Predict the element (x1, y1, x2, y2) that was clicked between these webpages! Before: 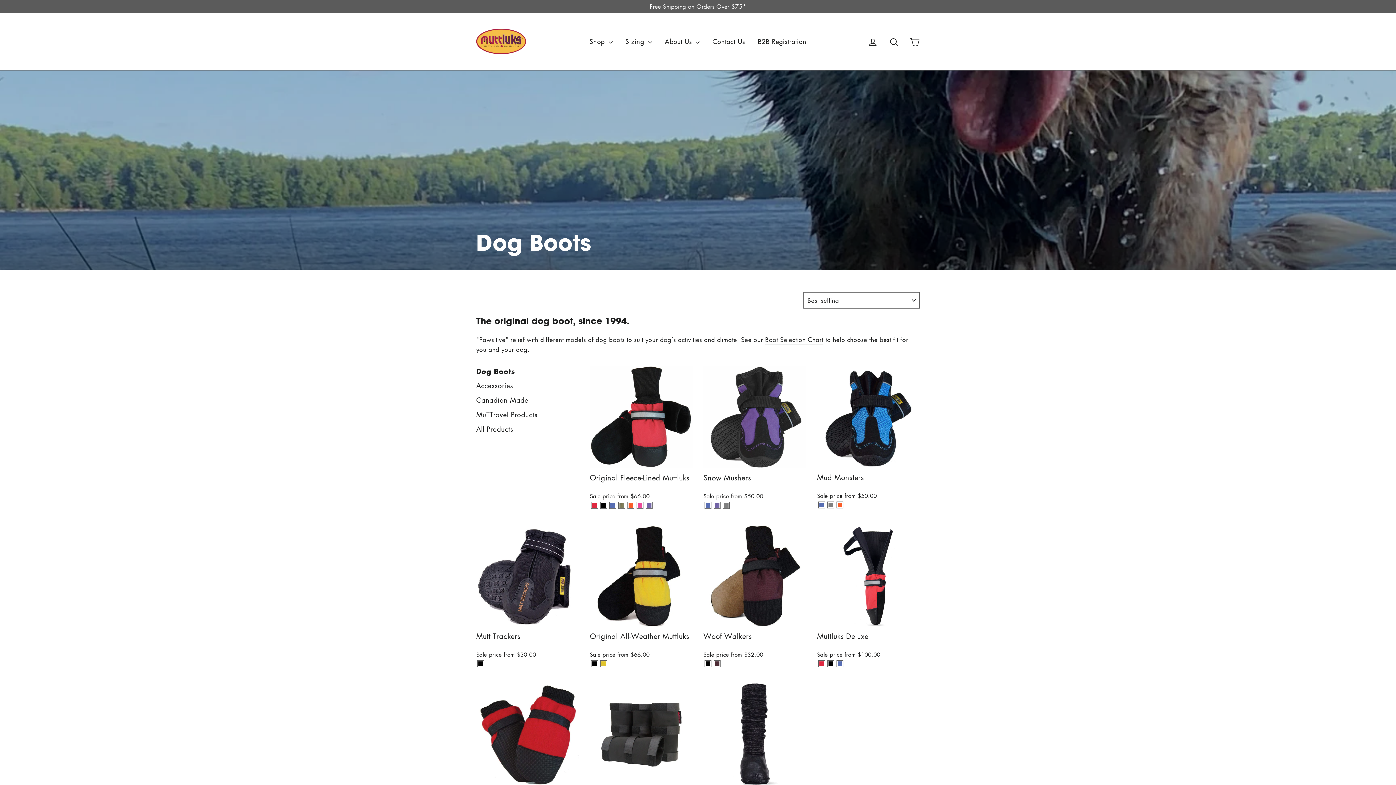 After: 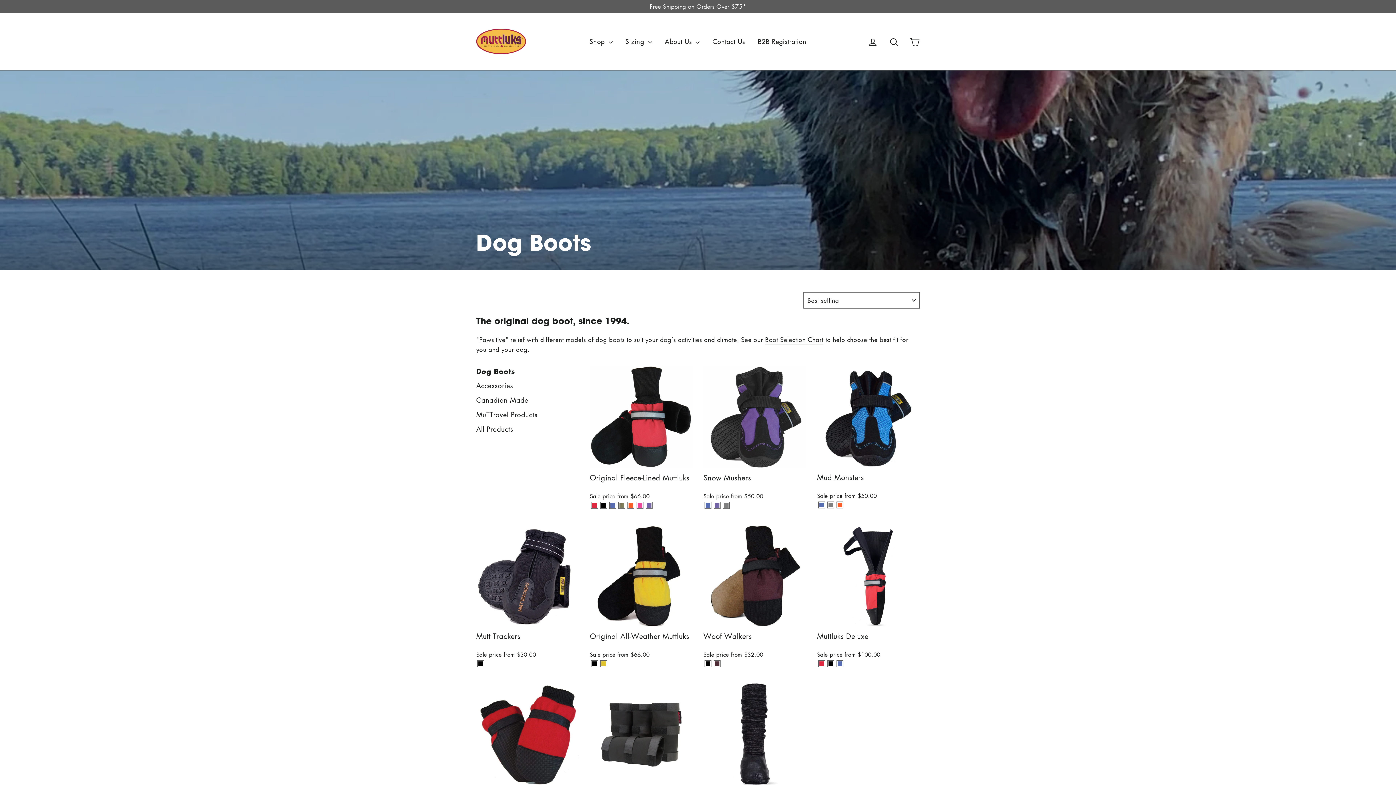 Action: bbox: (0, 0, 1396, 13) label: 🎉Dog Boots🎉